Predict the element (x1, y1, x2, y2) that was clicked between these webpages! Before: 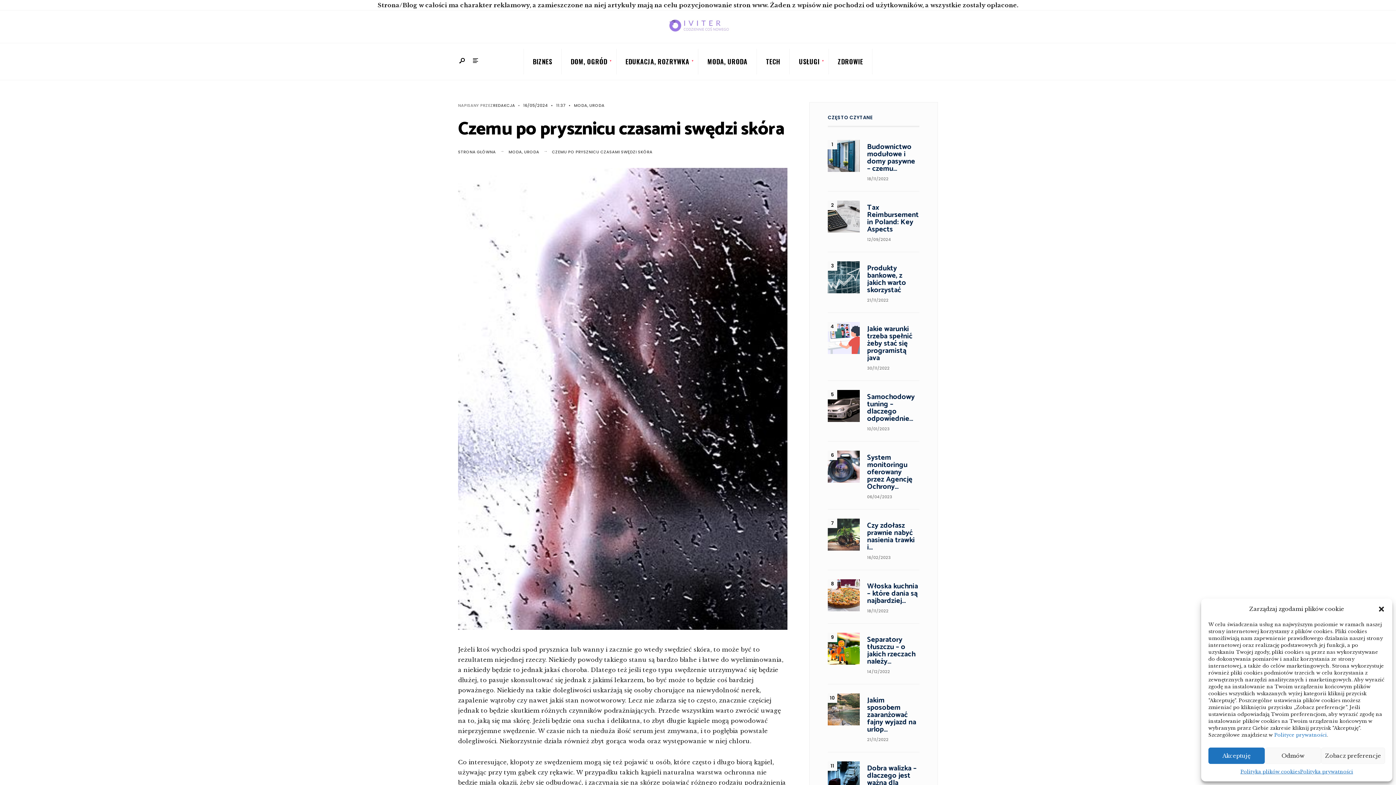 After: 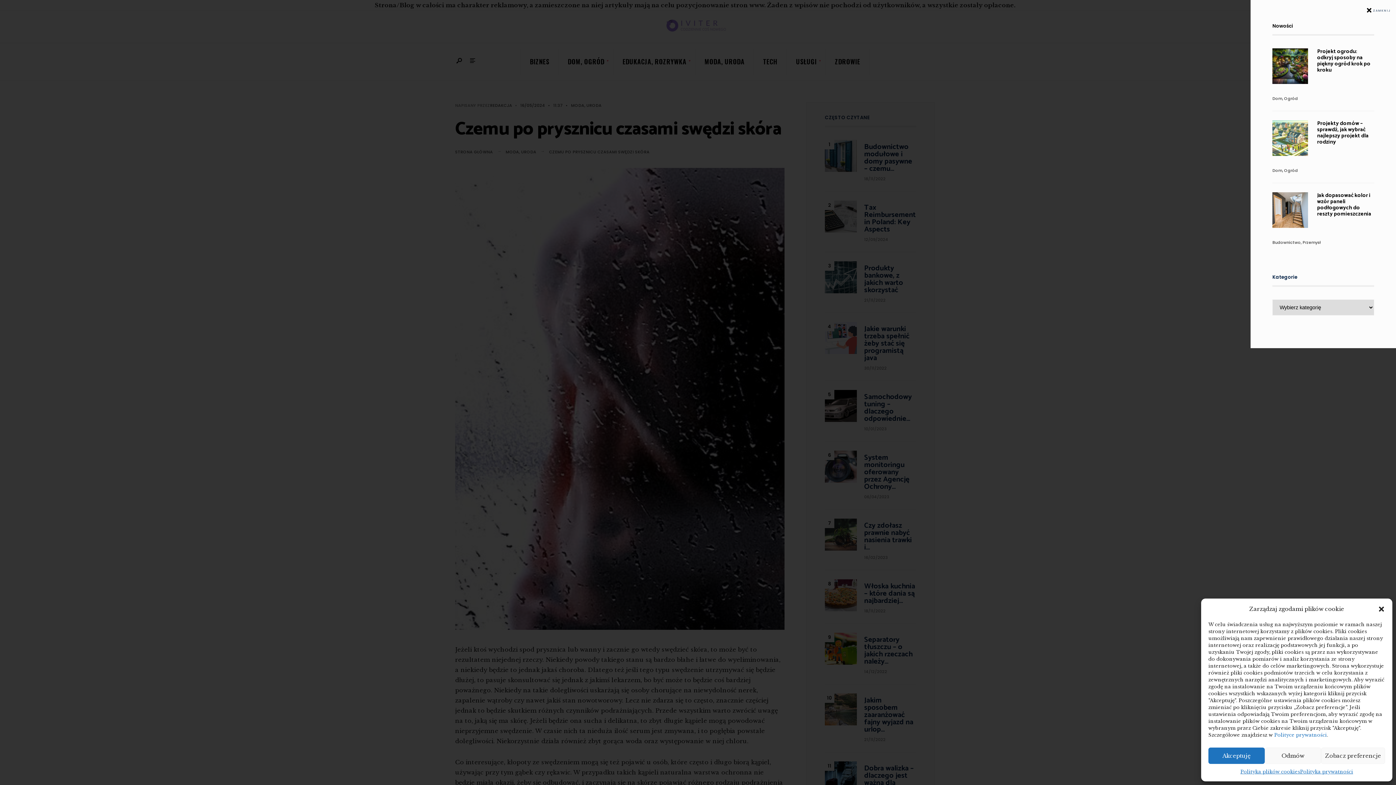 Action: bbox: (469, 56, 481, 65)